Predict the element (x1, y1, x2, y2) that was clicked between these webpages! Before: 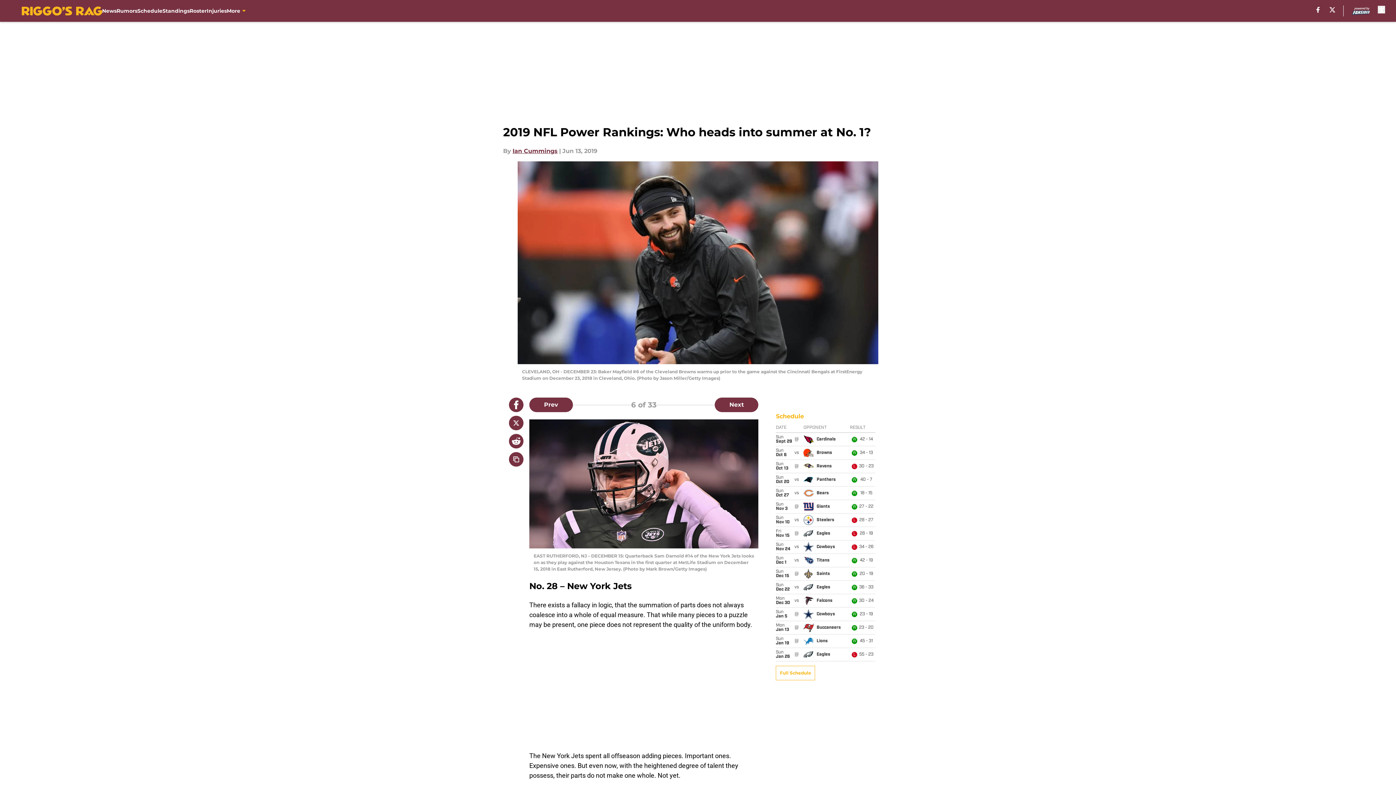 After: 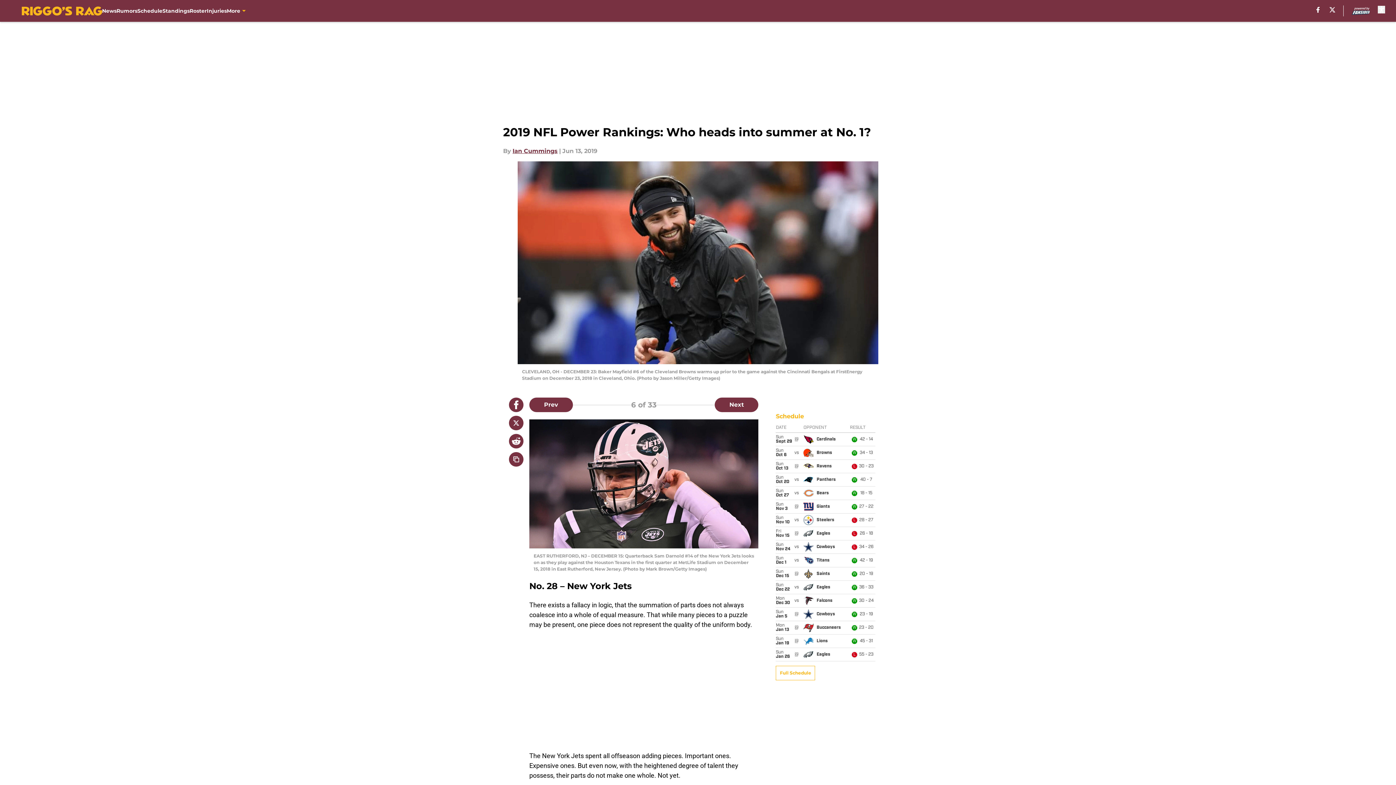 Action: bbox: (509, 397, 523, 412)